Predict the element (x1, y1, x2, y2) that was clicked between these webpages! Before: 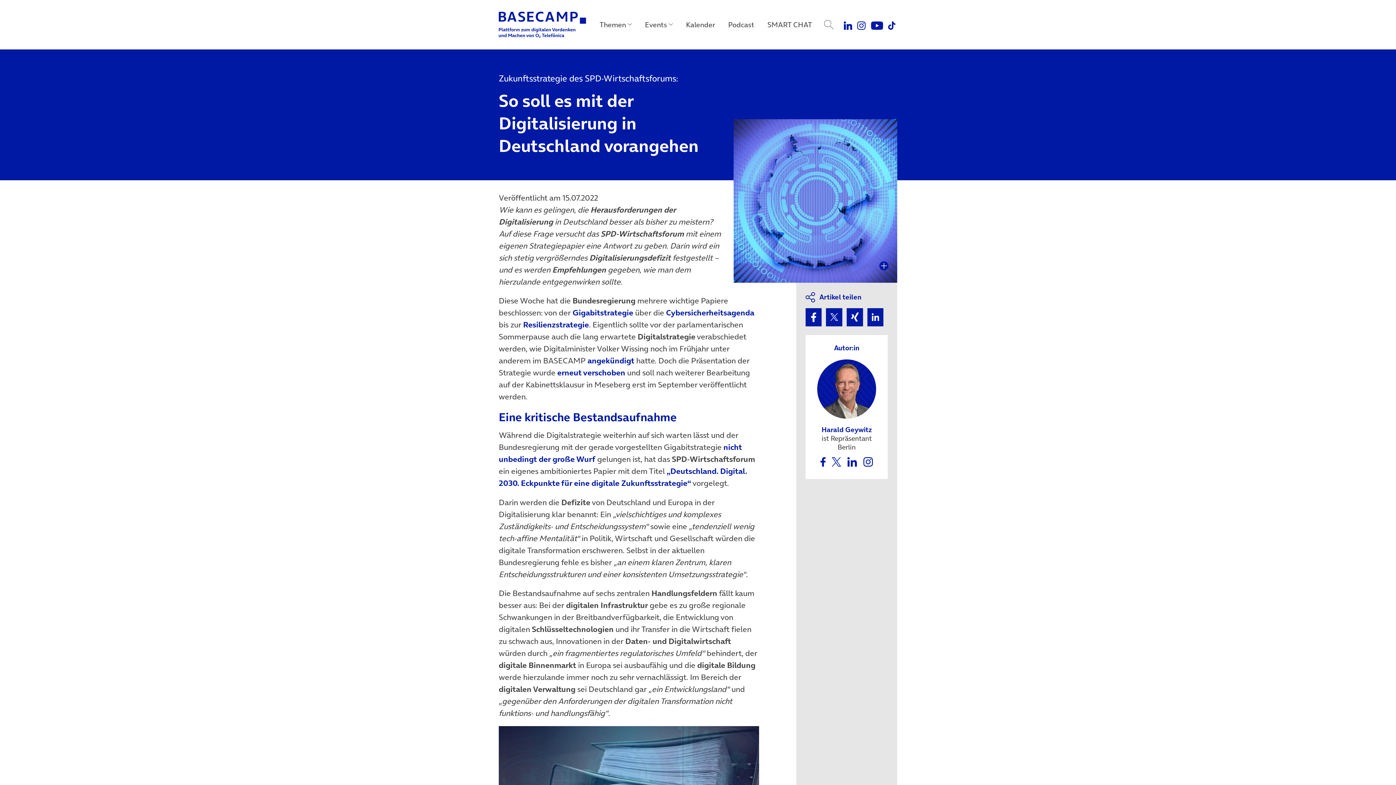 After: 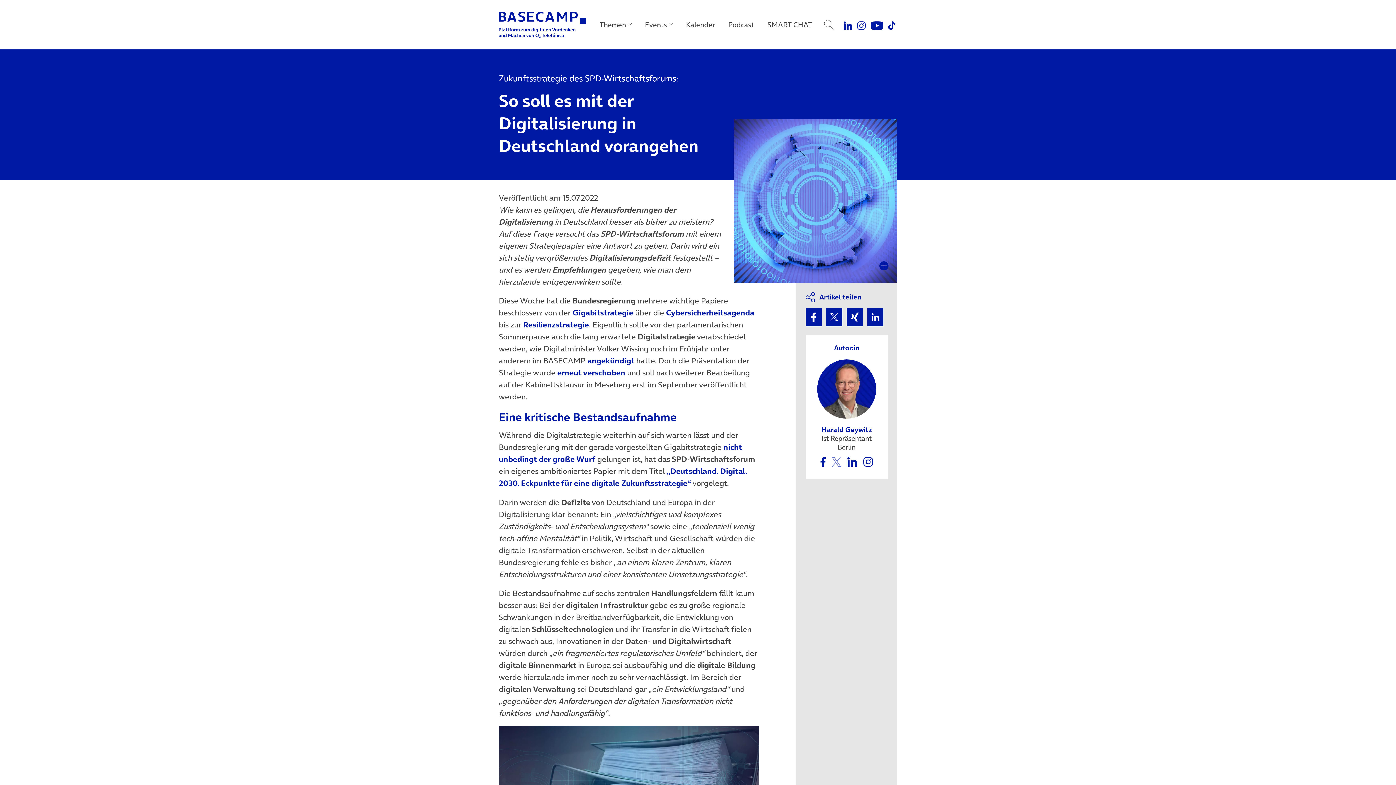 Action: label: Social-Media-Profil auf X (öffnet in neuem Tab) bbox: (828, 452, 844, 470)